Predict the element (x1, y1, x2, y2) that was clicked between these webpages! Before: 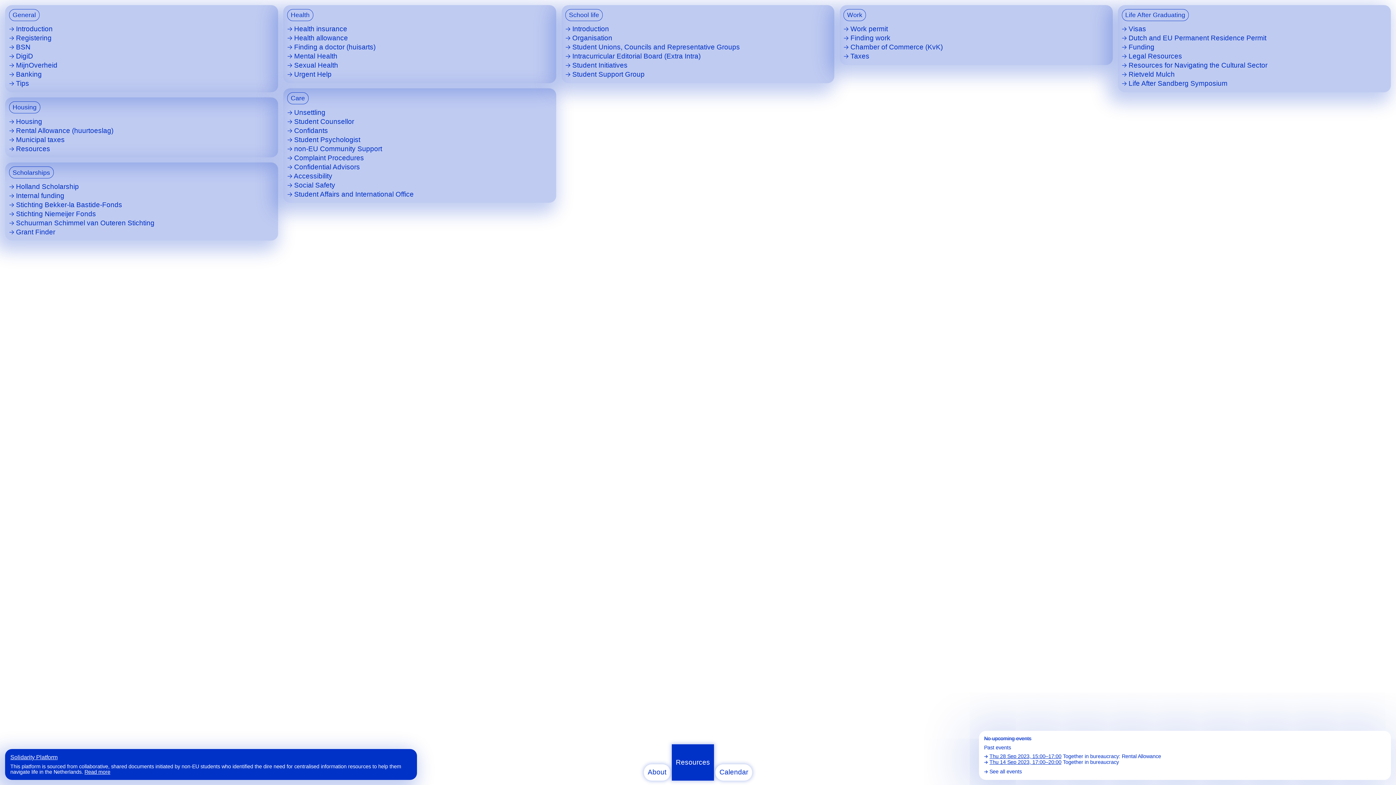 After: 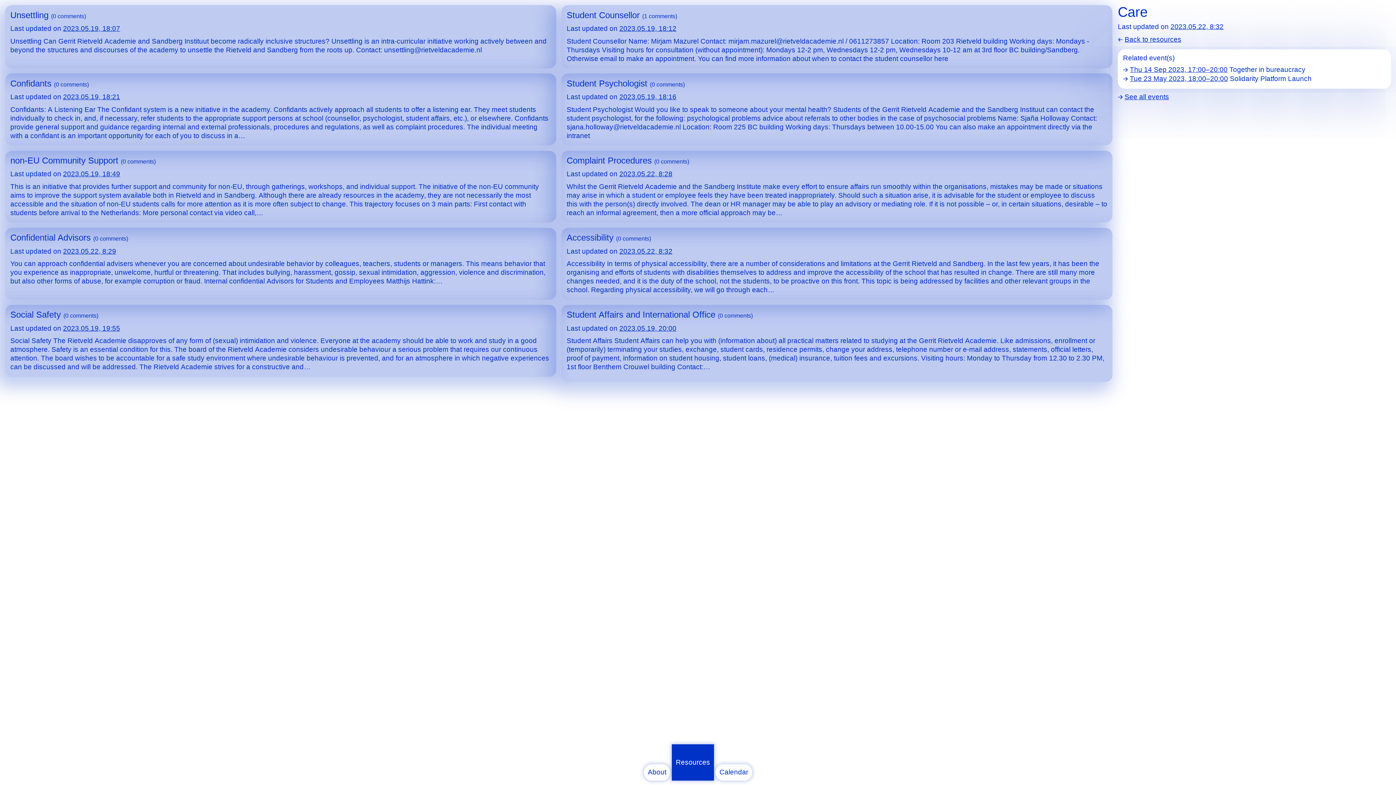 Action: label: Care bbox: (287, 92, 308, 104)